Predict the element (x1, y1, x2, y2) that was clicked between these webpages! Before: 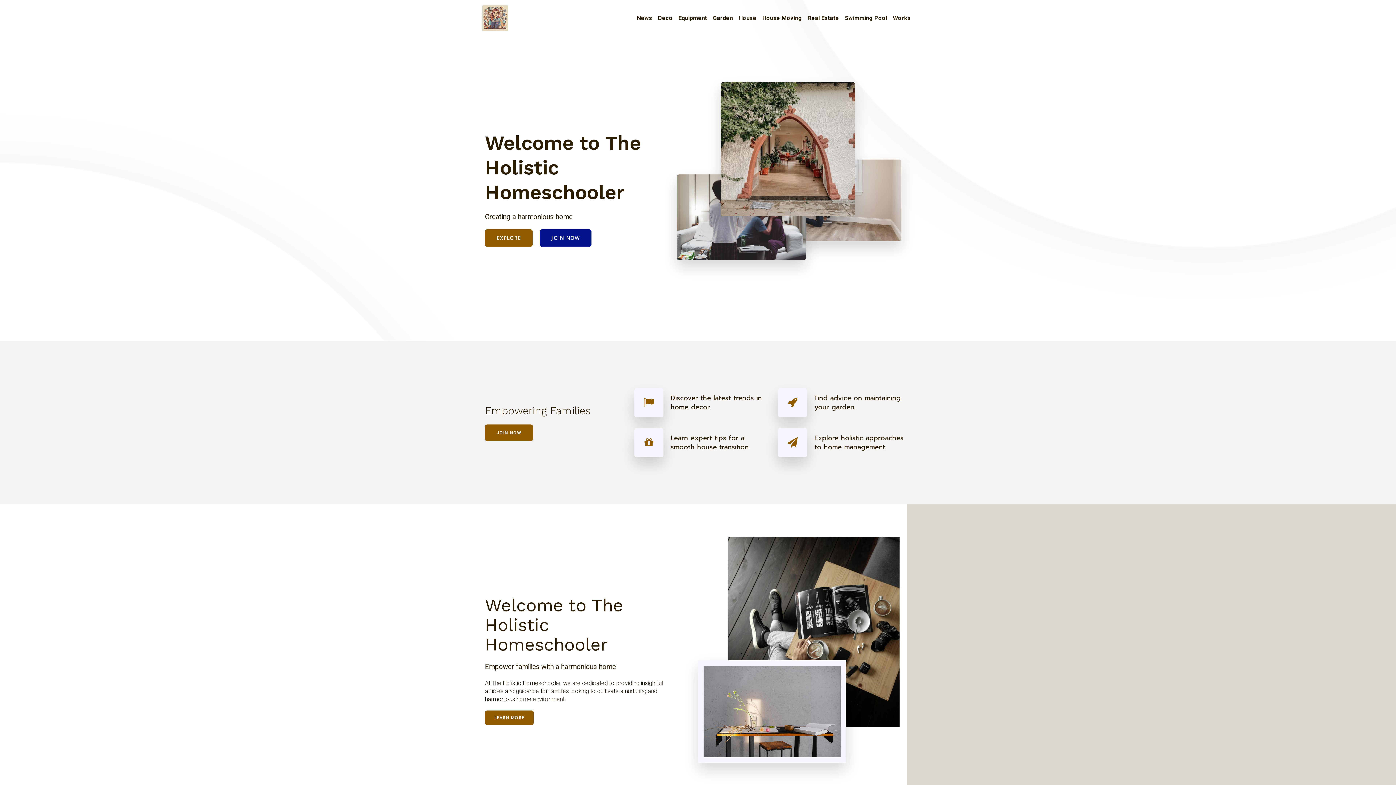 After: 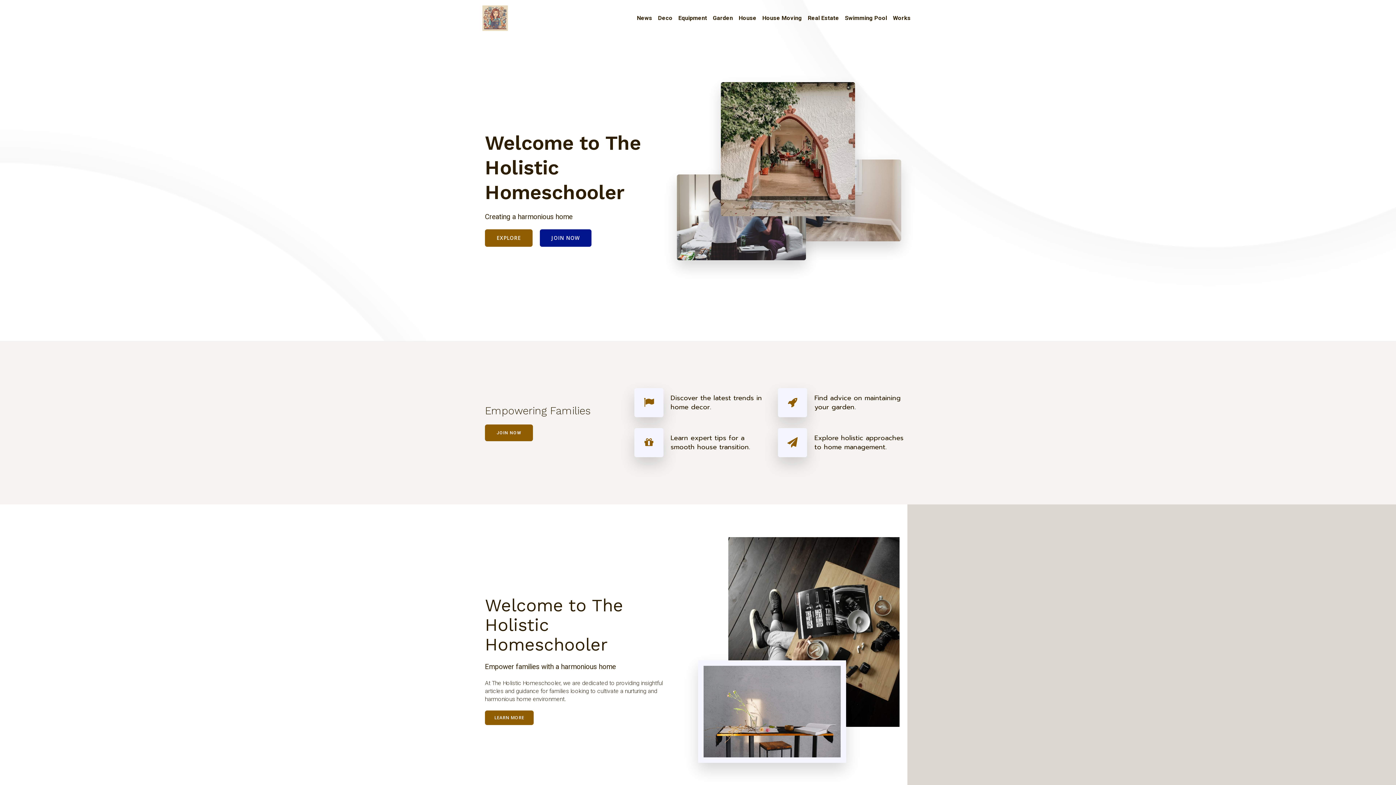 Action: bbox: (485, 424, 533, 441) label: JOIN NOW